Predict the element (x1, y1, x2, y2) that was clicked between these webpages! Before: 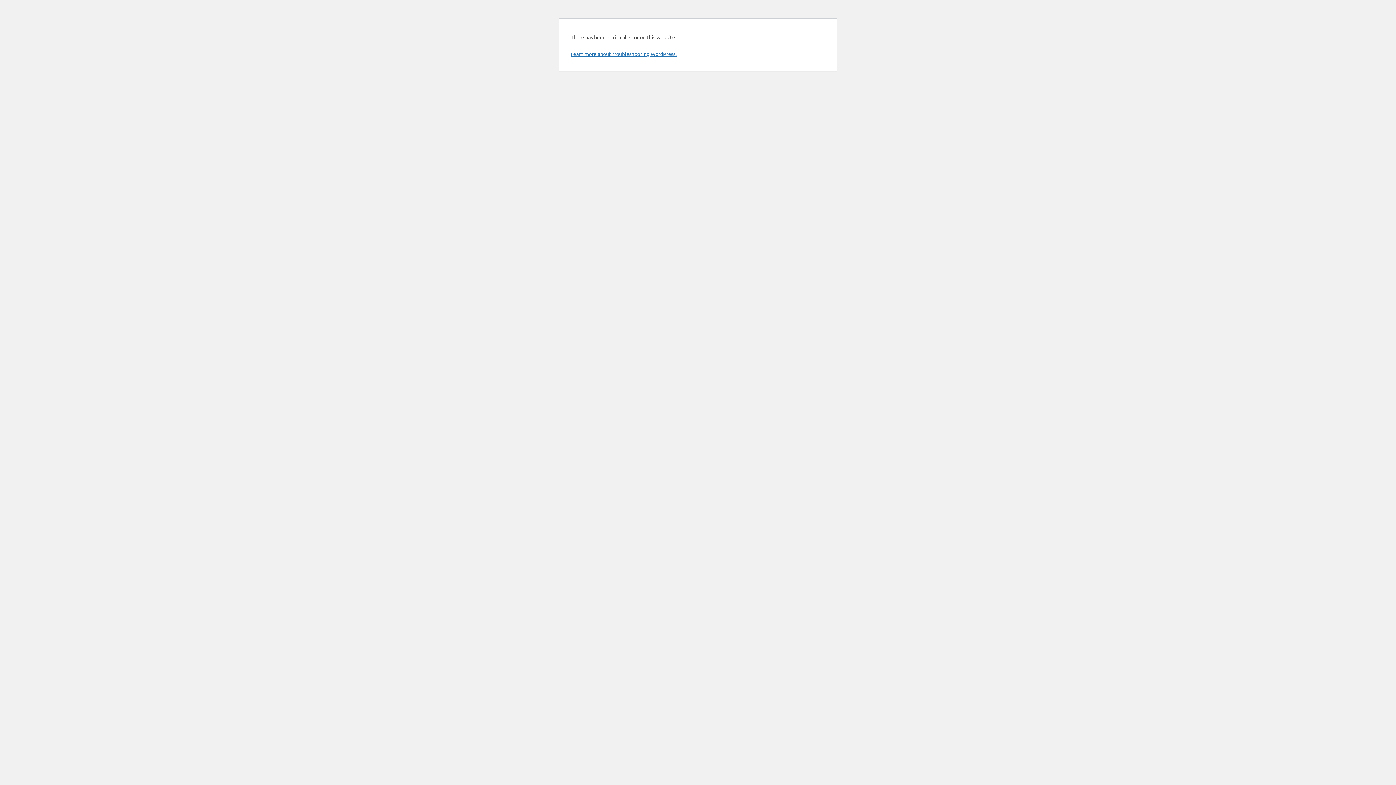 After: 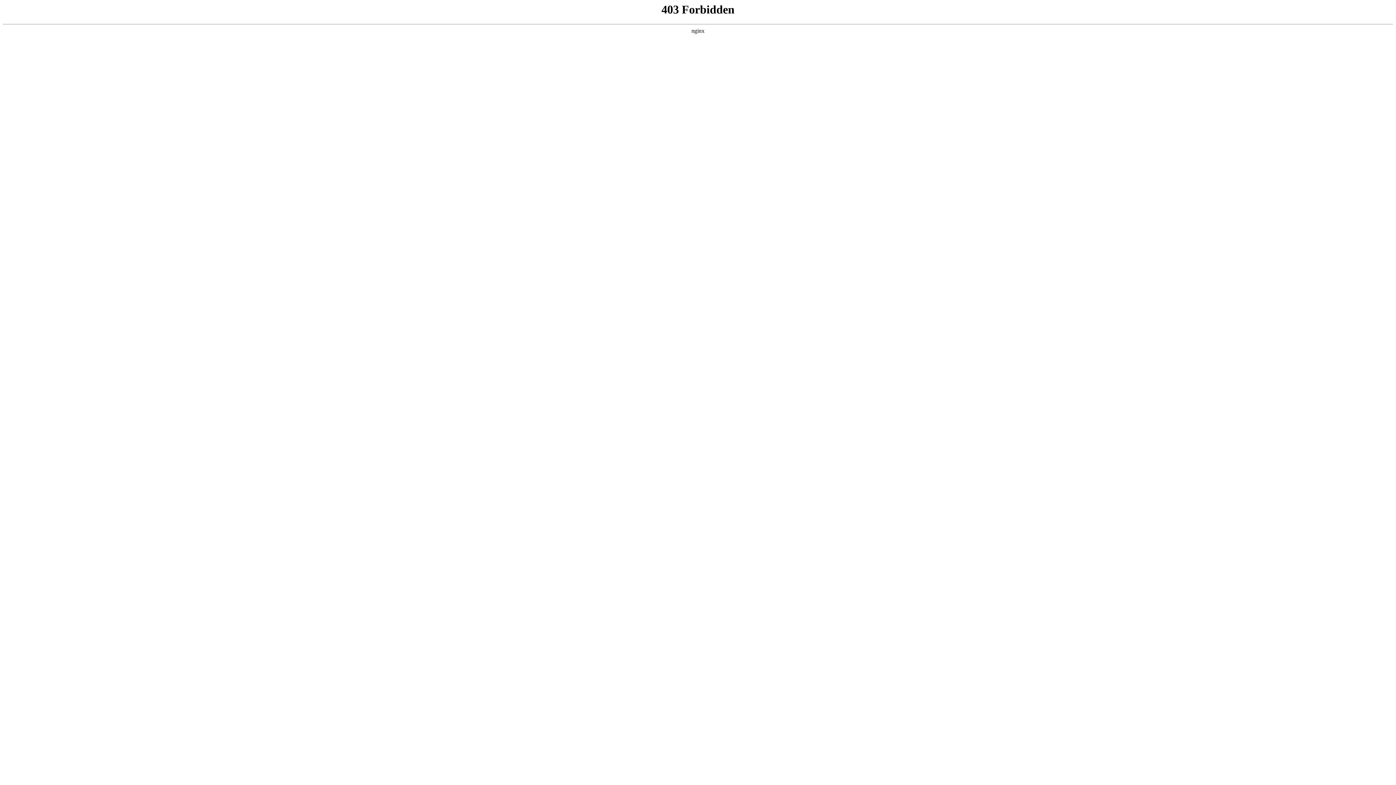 Action: bbox: (570, 50, 676, 57) label: Learn more about troubleshooting WordPress.